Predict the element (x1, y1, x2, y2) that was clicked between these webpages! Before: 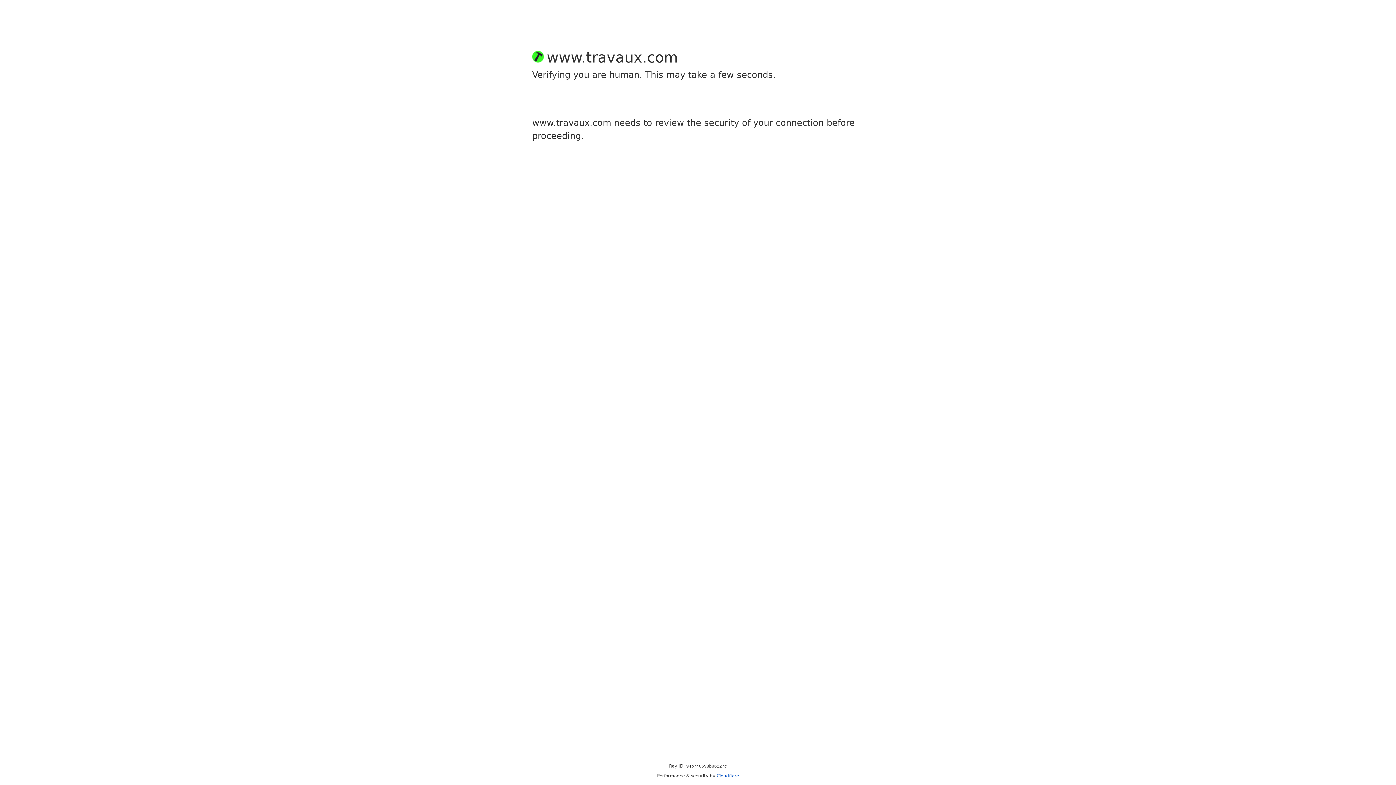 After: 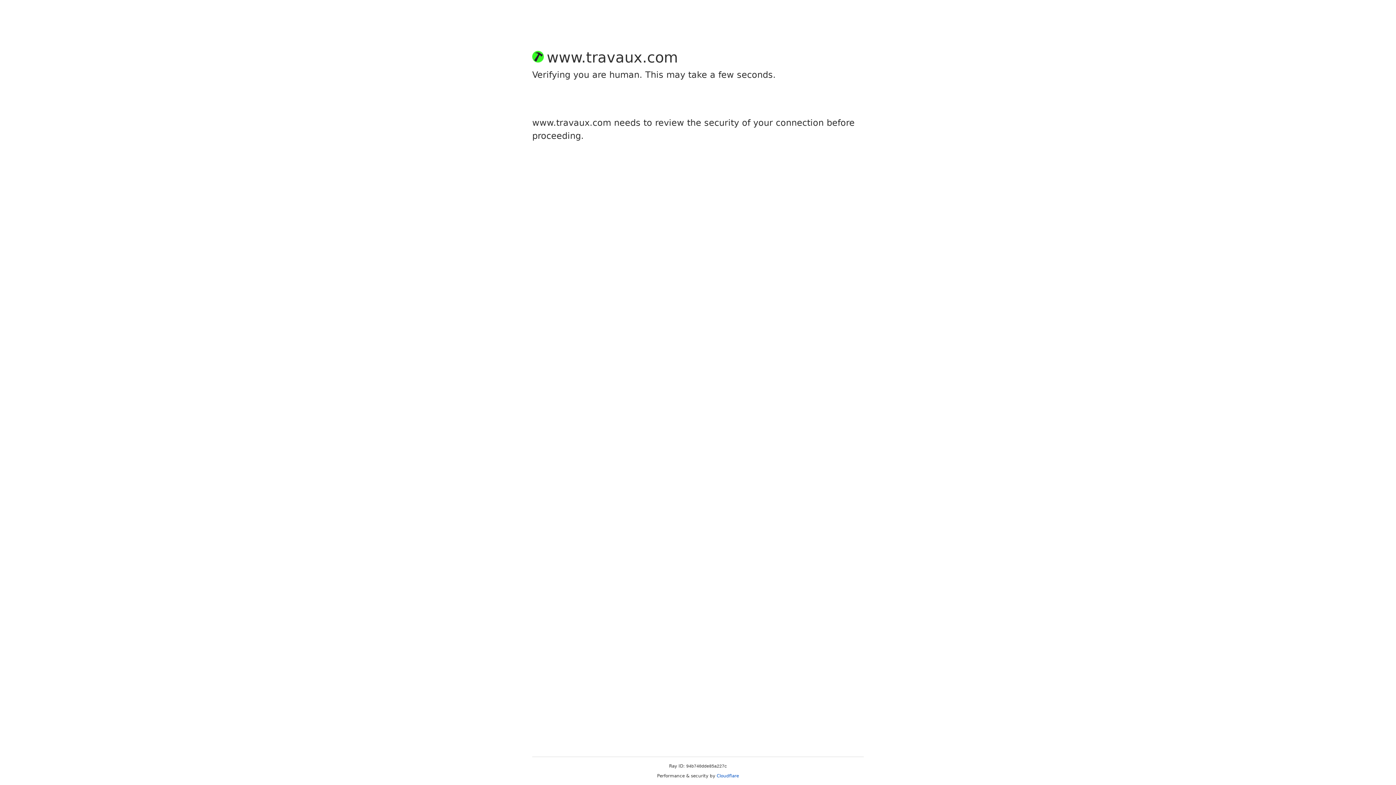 Action: bbox: (716, 773, 739, 778) label: Cloudflare